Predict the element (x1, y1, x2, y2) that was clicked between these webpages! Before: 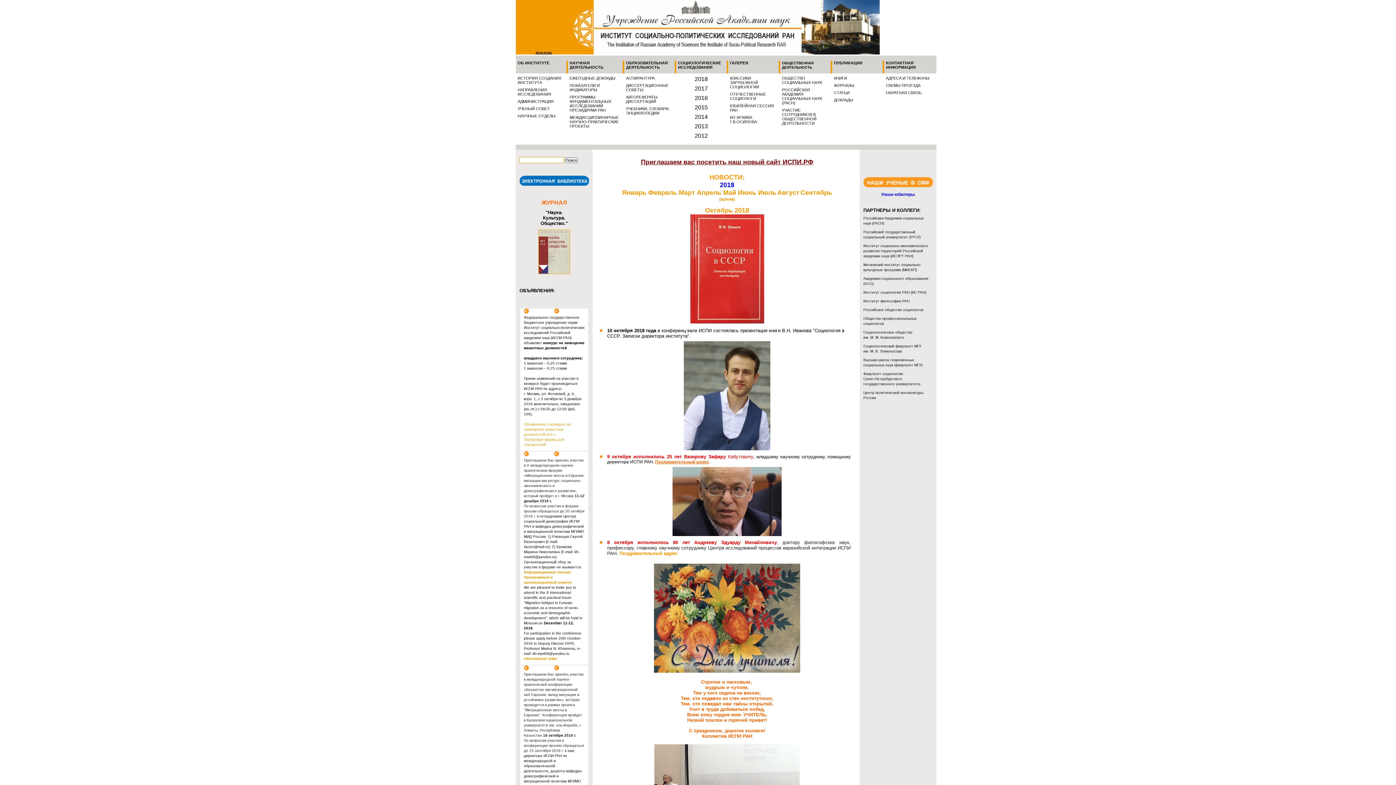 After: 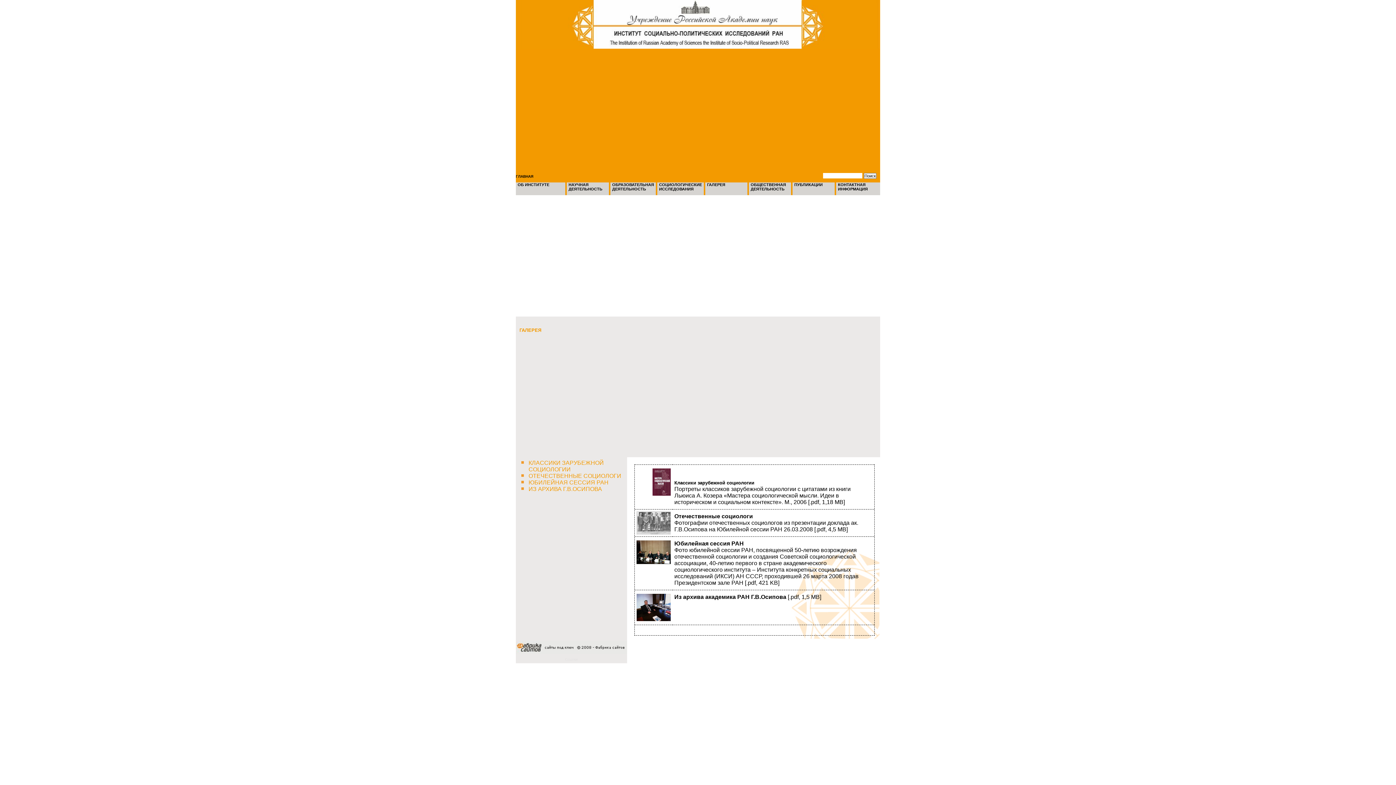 Action: bbox: (730, 115, 757, 124) label: ИЗ АРХИВА Г.В.ОСИПОВА